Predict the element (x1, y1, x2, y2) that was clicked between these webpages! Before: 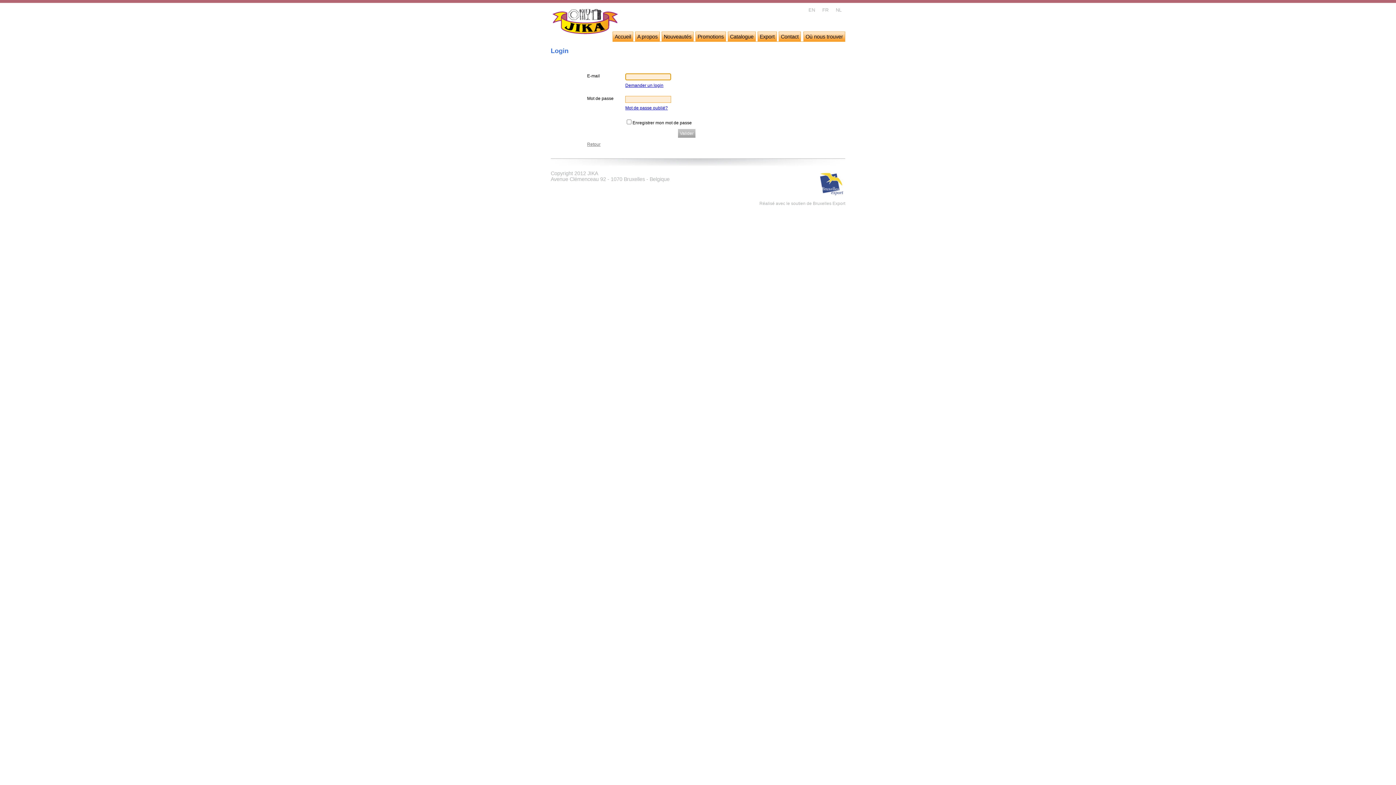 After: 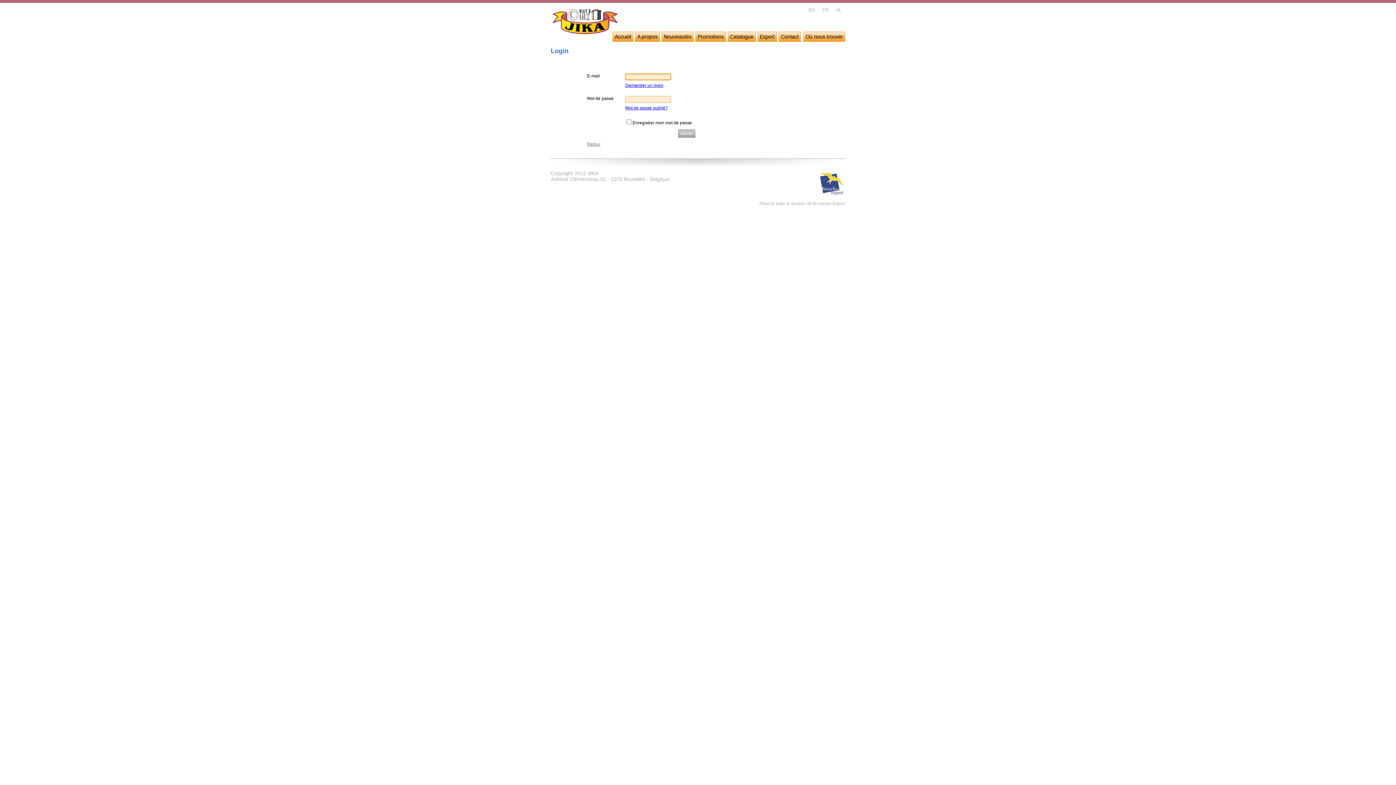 Action: label: Catalogue bbox: (728, 31, 756, 41)